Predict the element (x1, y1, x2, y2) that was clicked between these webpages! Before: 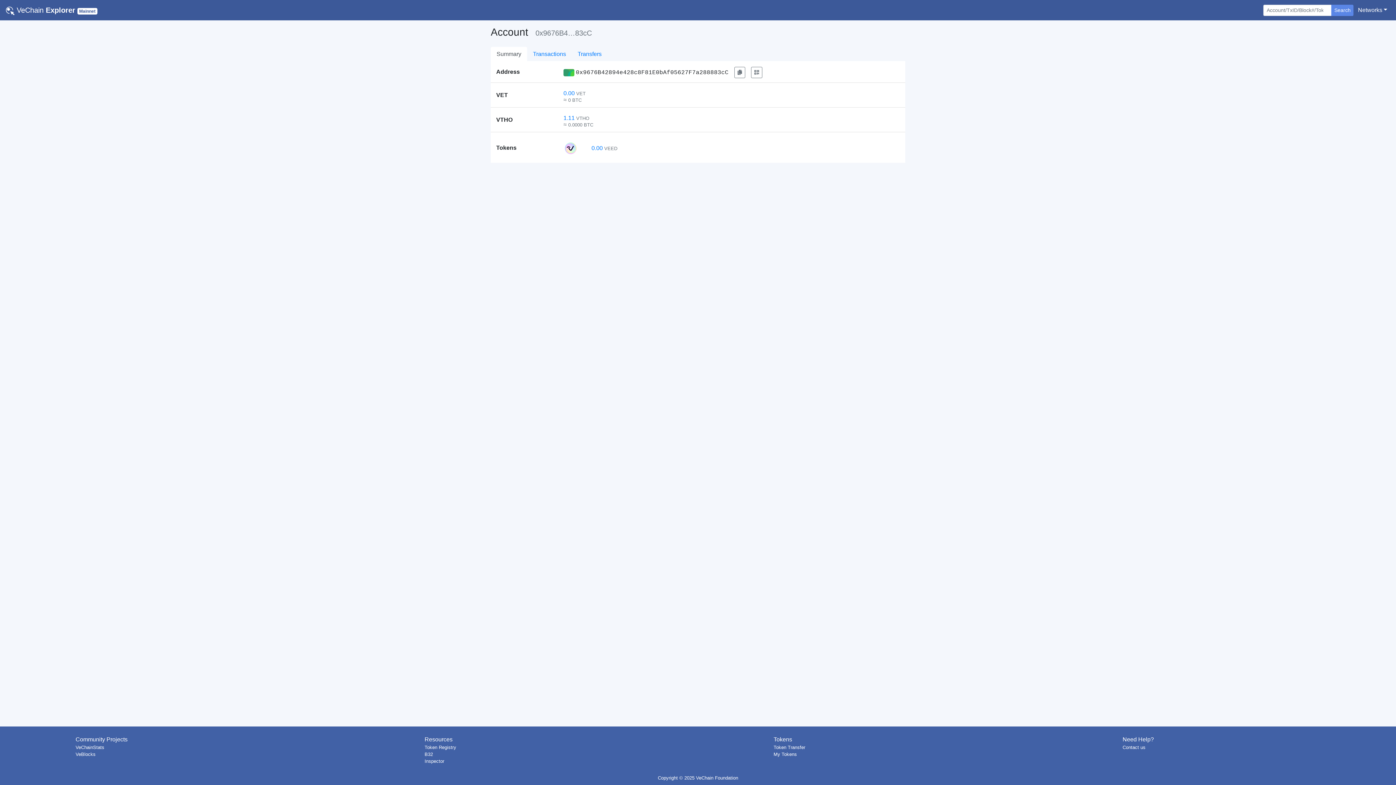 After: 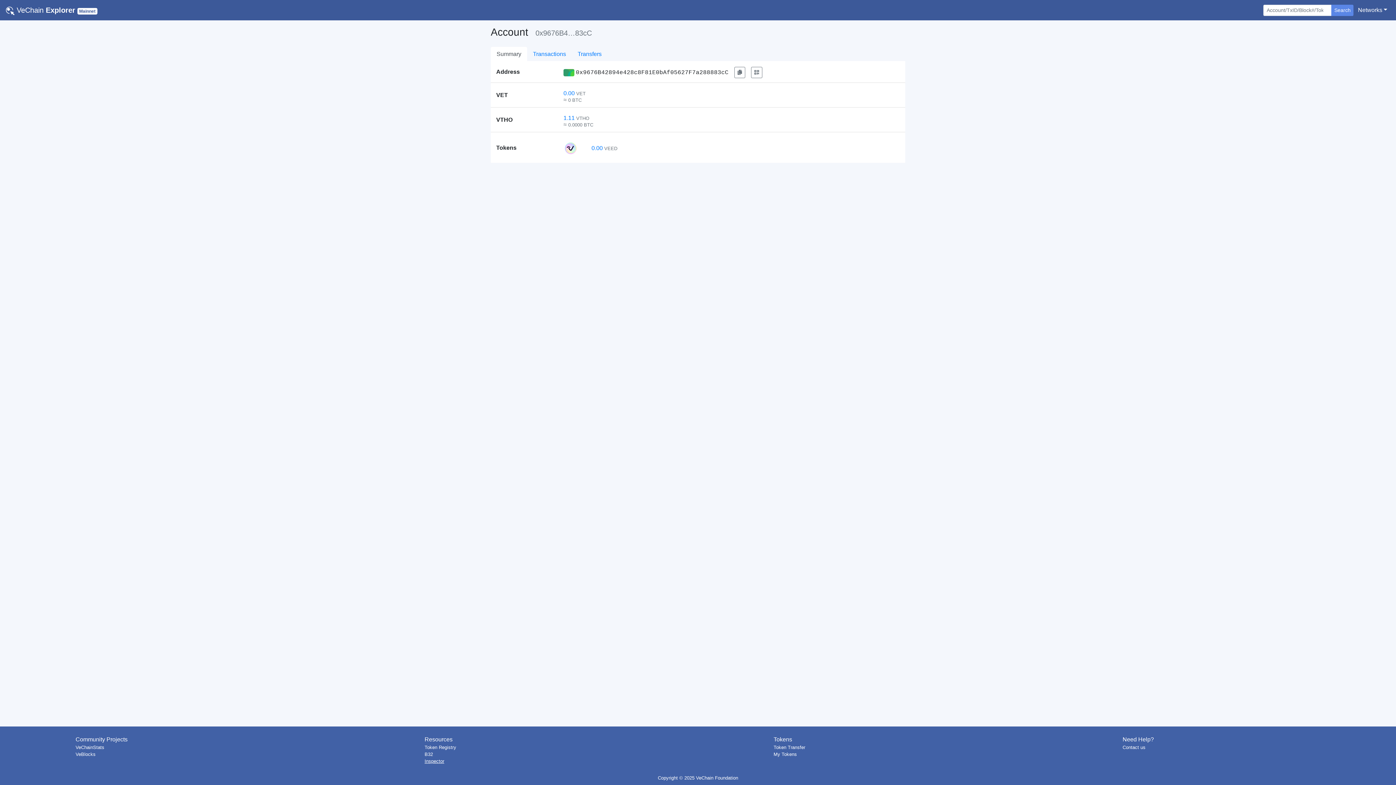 Action: label: Inspector bbox: (424, 758, 444, 764)